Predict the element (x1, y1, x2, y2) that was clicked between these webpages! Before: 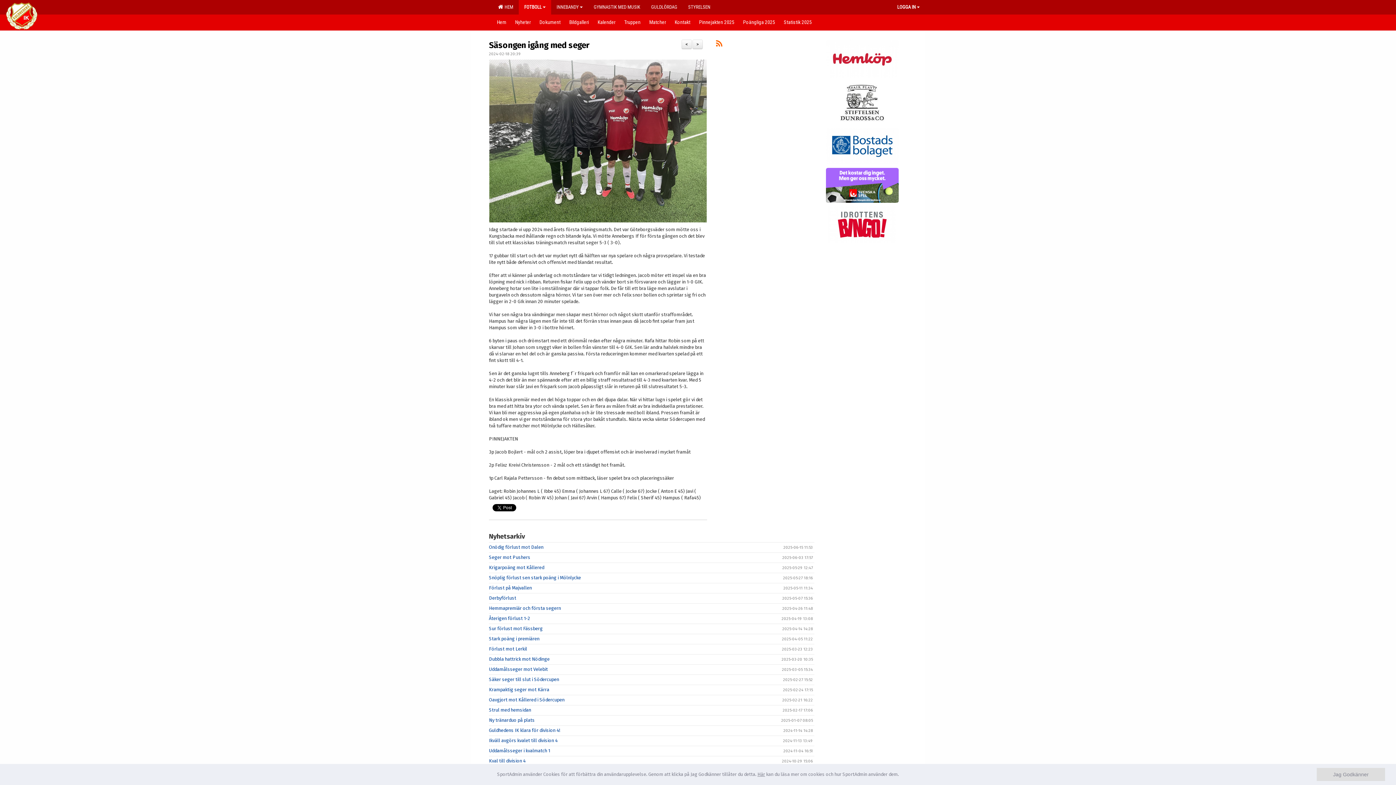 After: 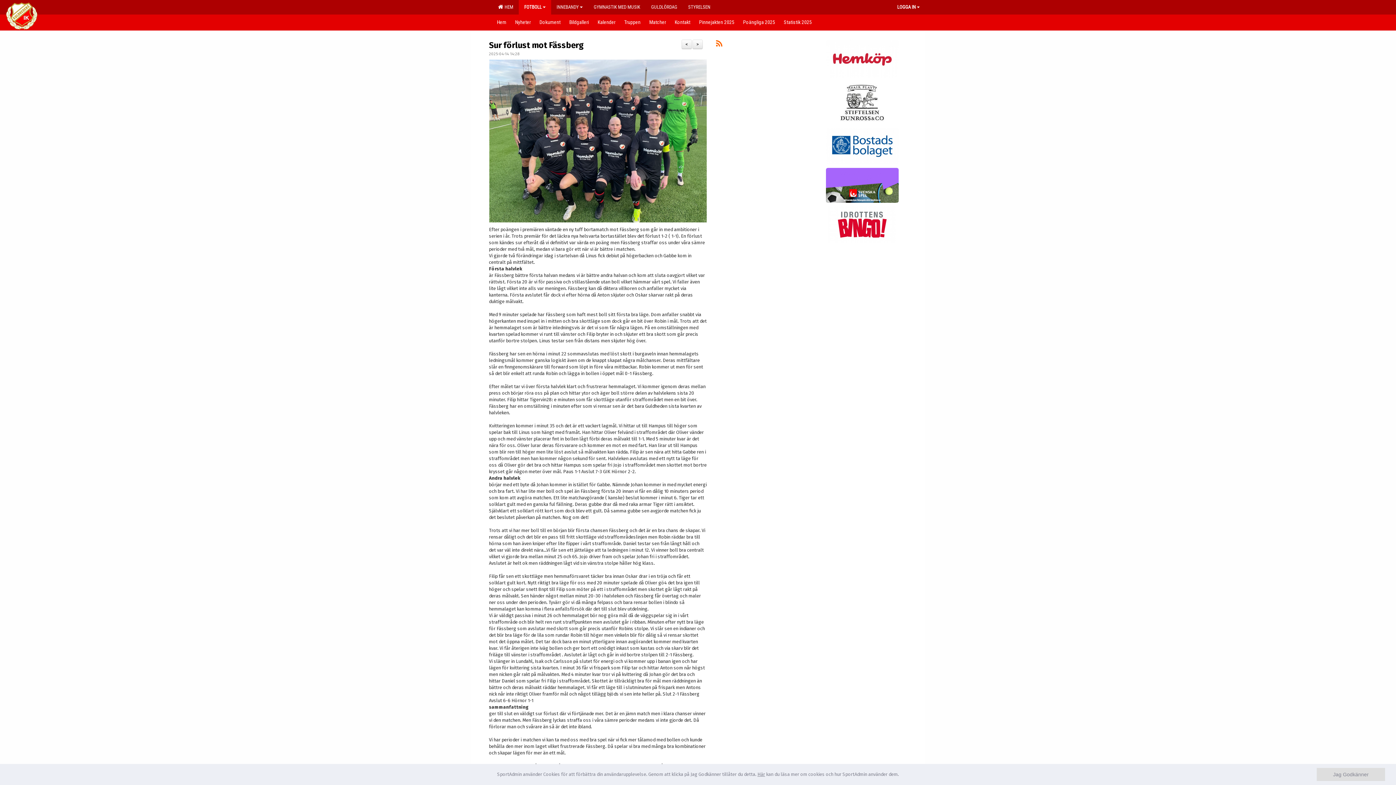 Action: label: Sur förlust mot Fässberg bbox: (489, 626, 542, 631)